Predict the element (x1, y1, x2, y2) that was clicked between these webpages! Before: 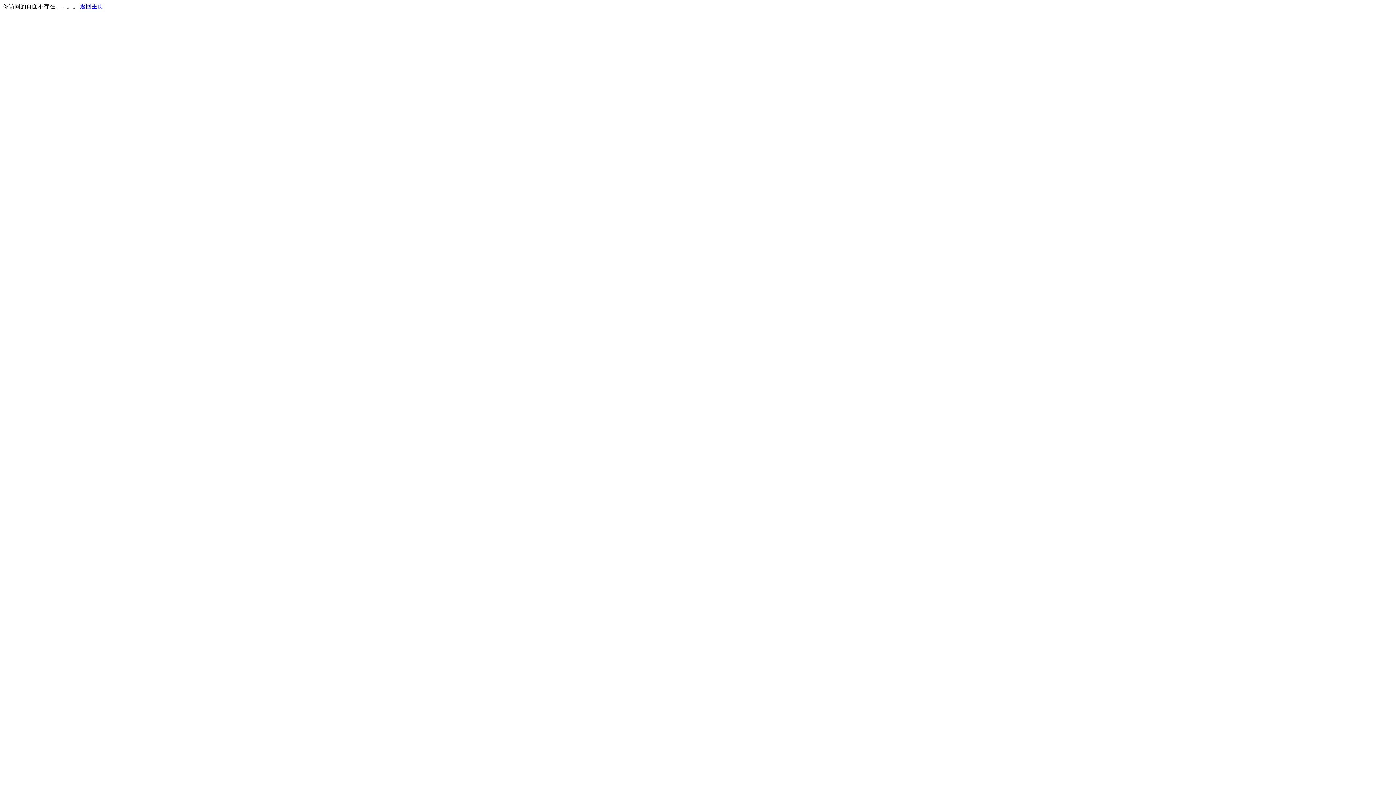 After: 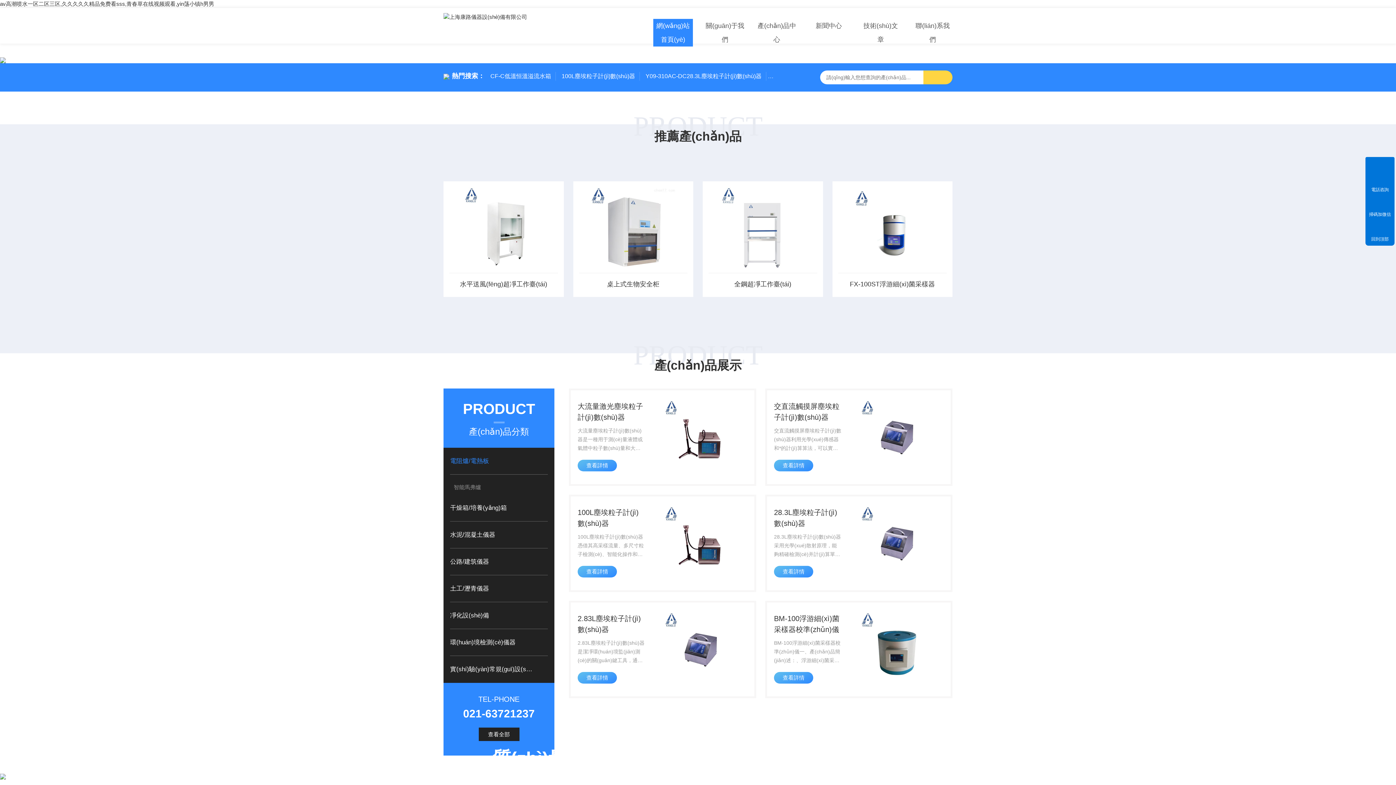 Action: label: 返回主页 bbox: (80, 3, 103, 9)